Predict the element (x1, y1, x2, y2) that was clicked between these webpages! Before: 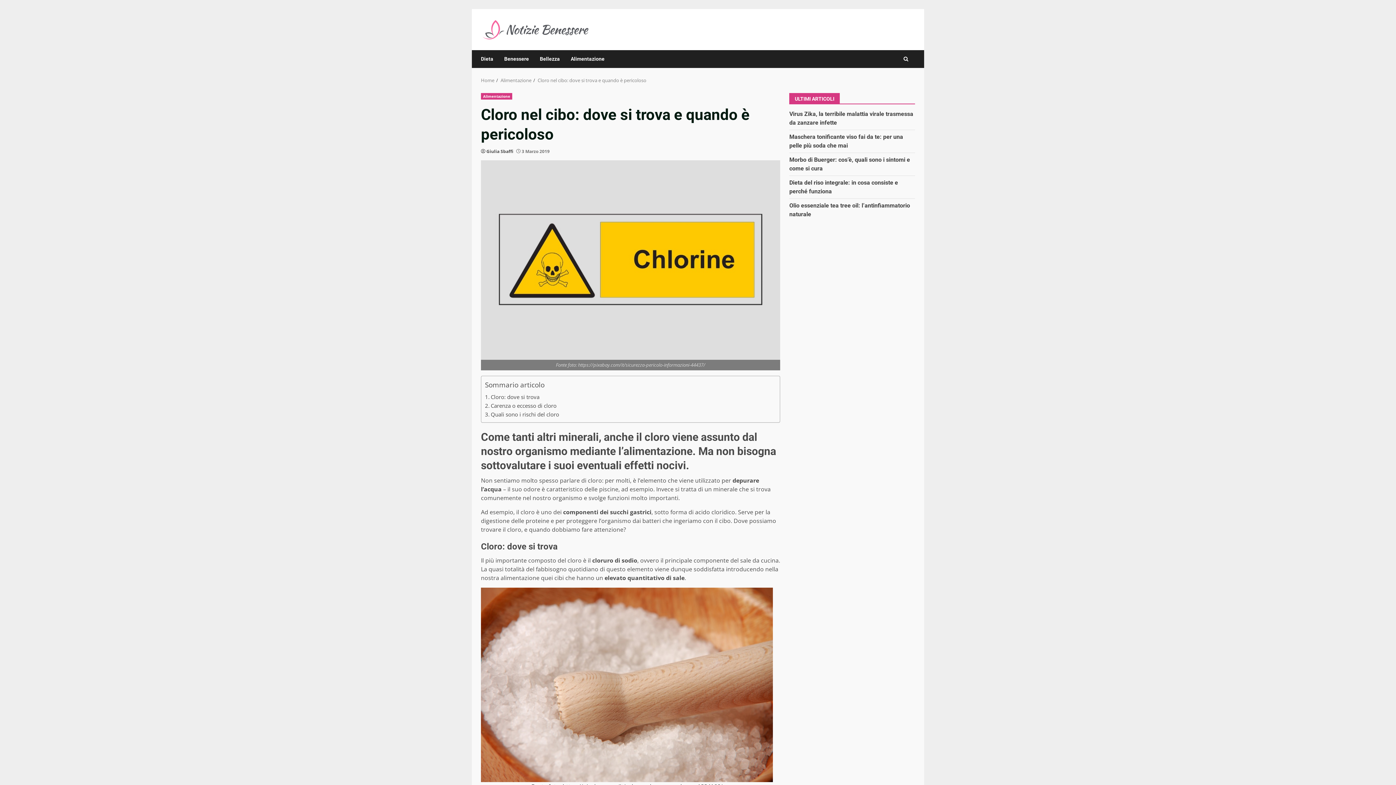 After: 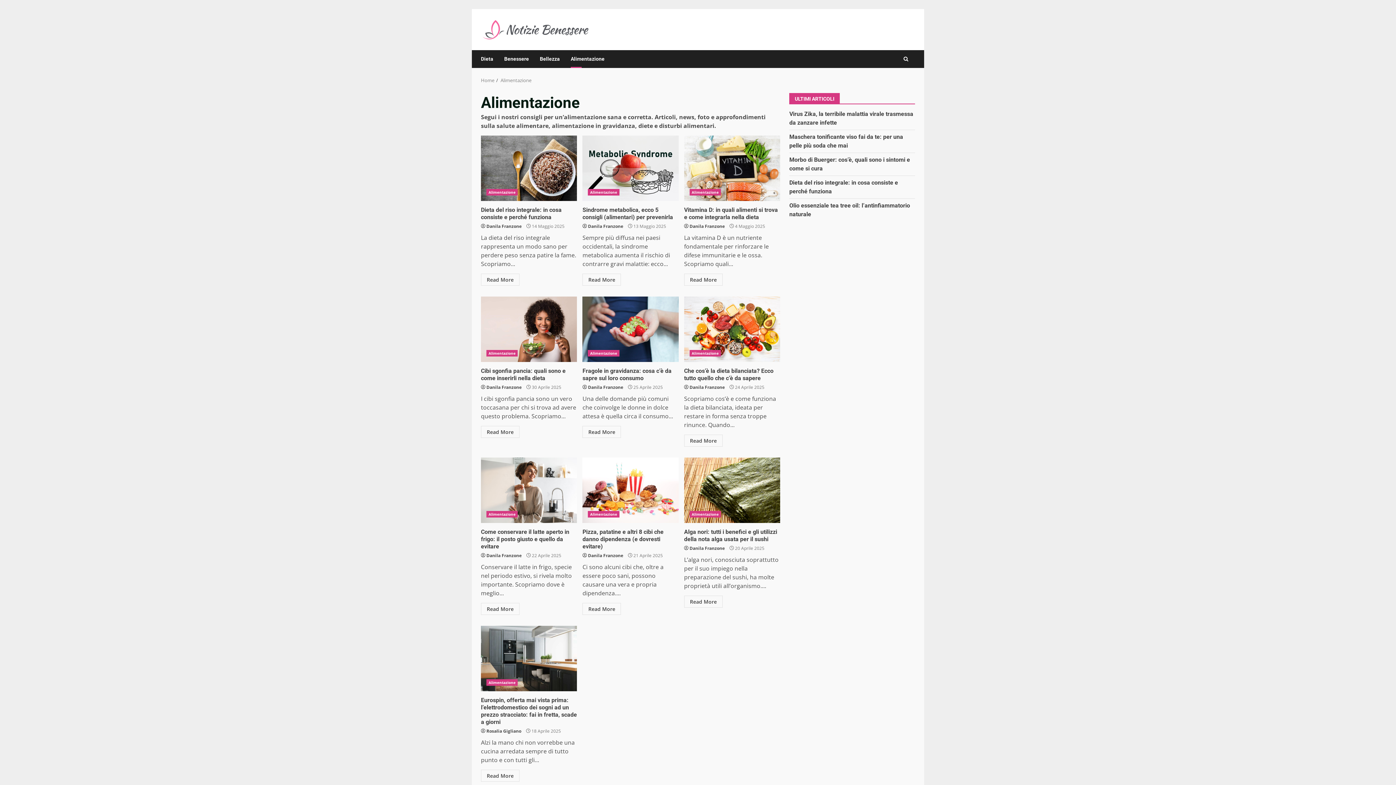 Action: label: Alimentazione bbox: (500, 77, 531, 83)